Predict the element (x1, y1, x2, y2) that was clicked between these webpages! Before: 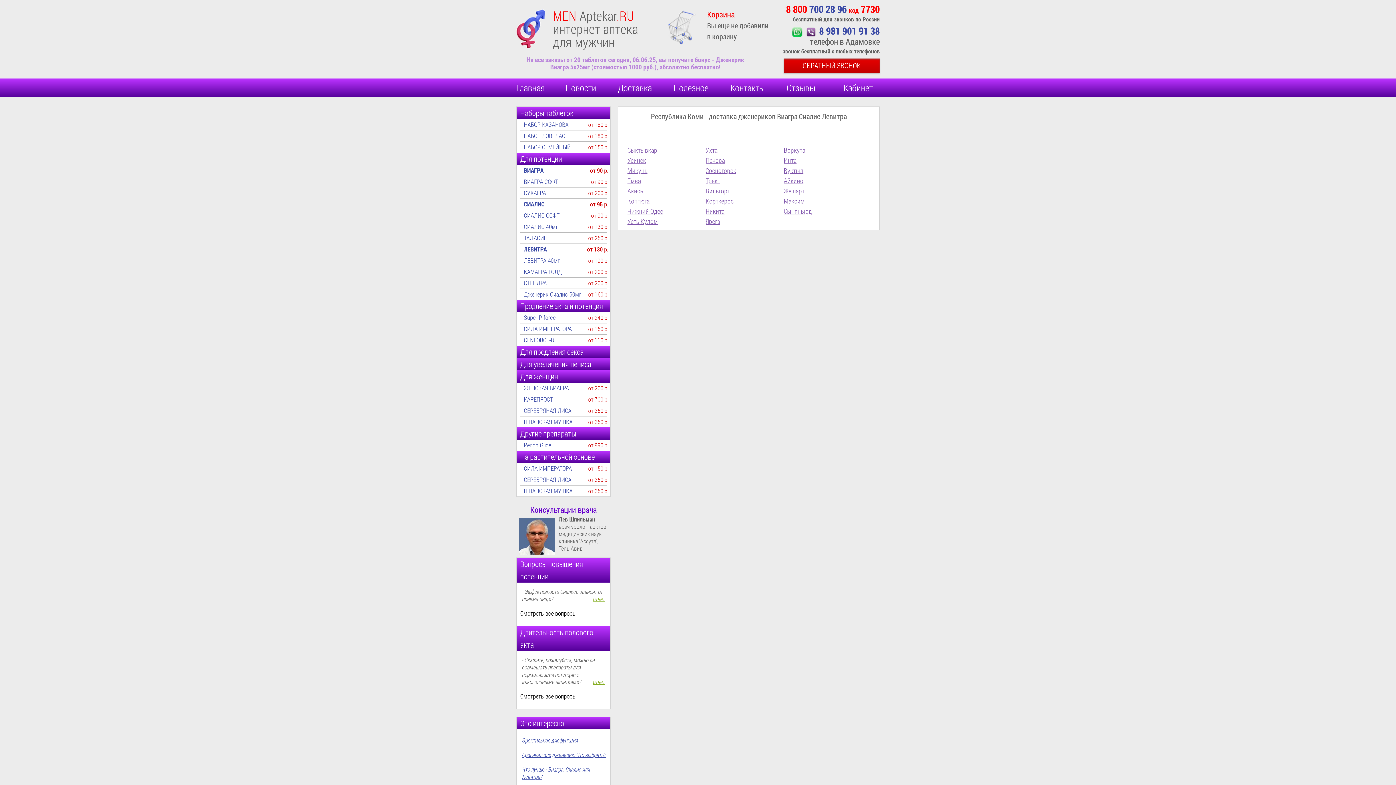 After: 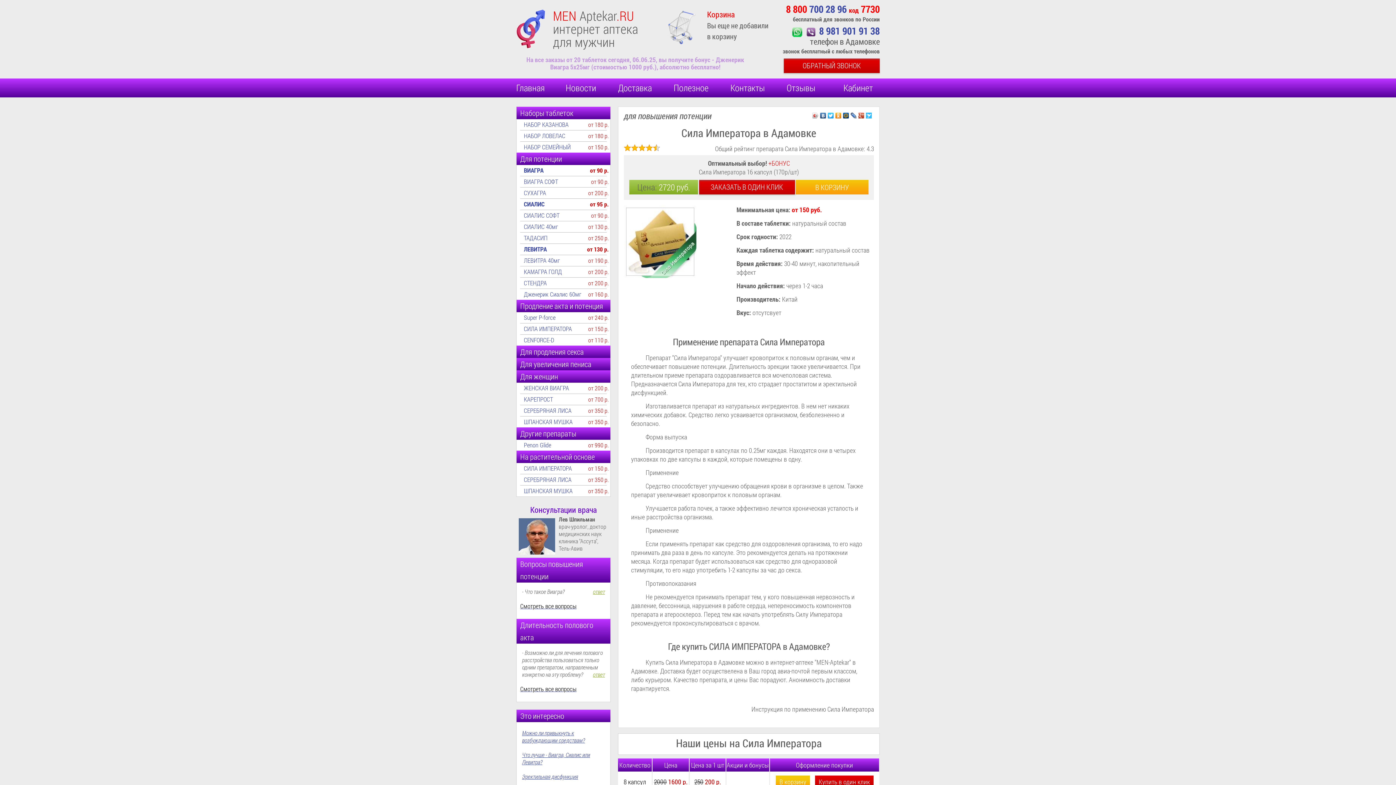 Action: bbox: (524, 324, 572, 333) label: СИЛА ИМПЕРАТОРА